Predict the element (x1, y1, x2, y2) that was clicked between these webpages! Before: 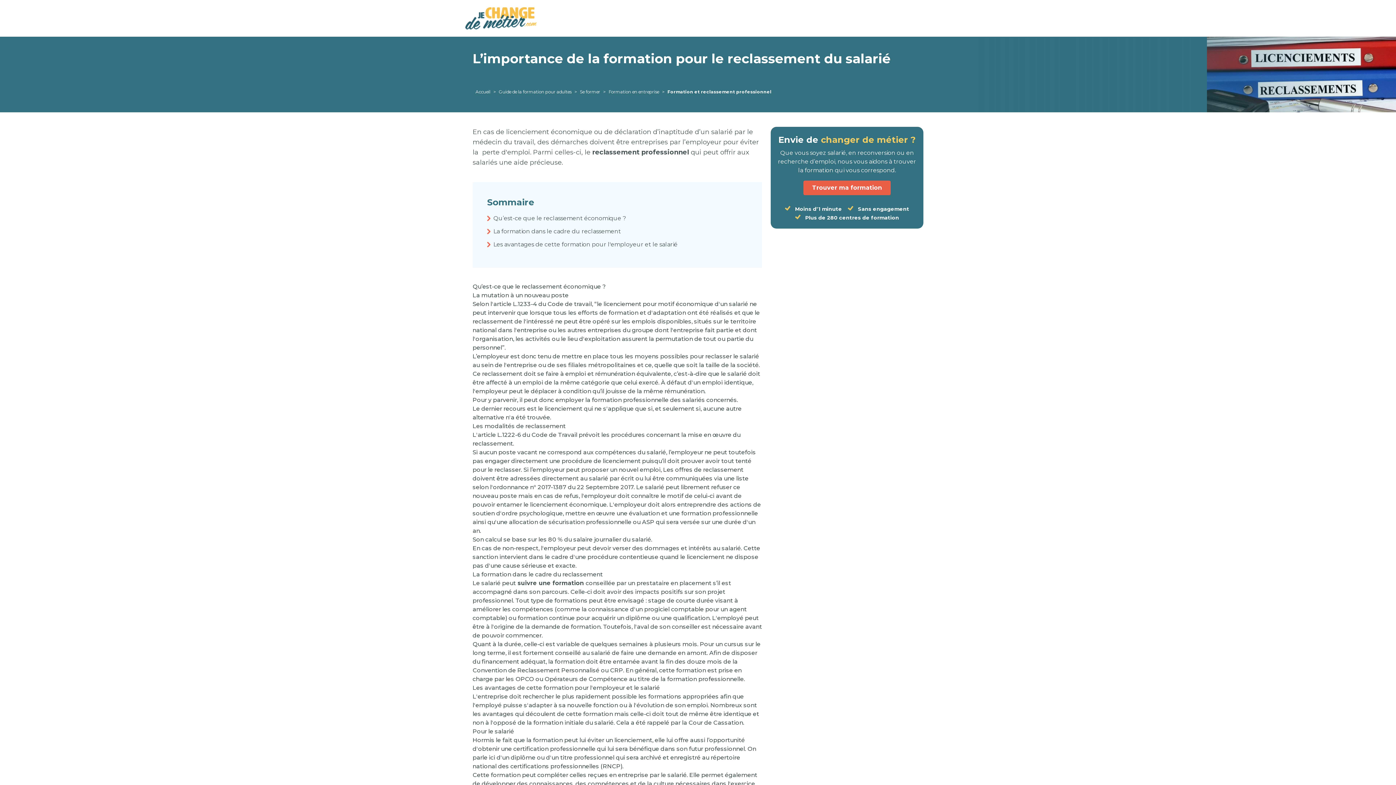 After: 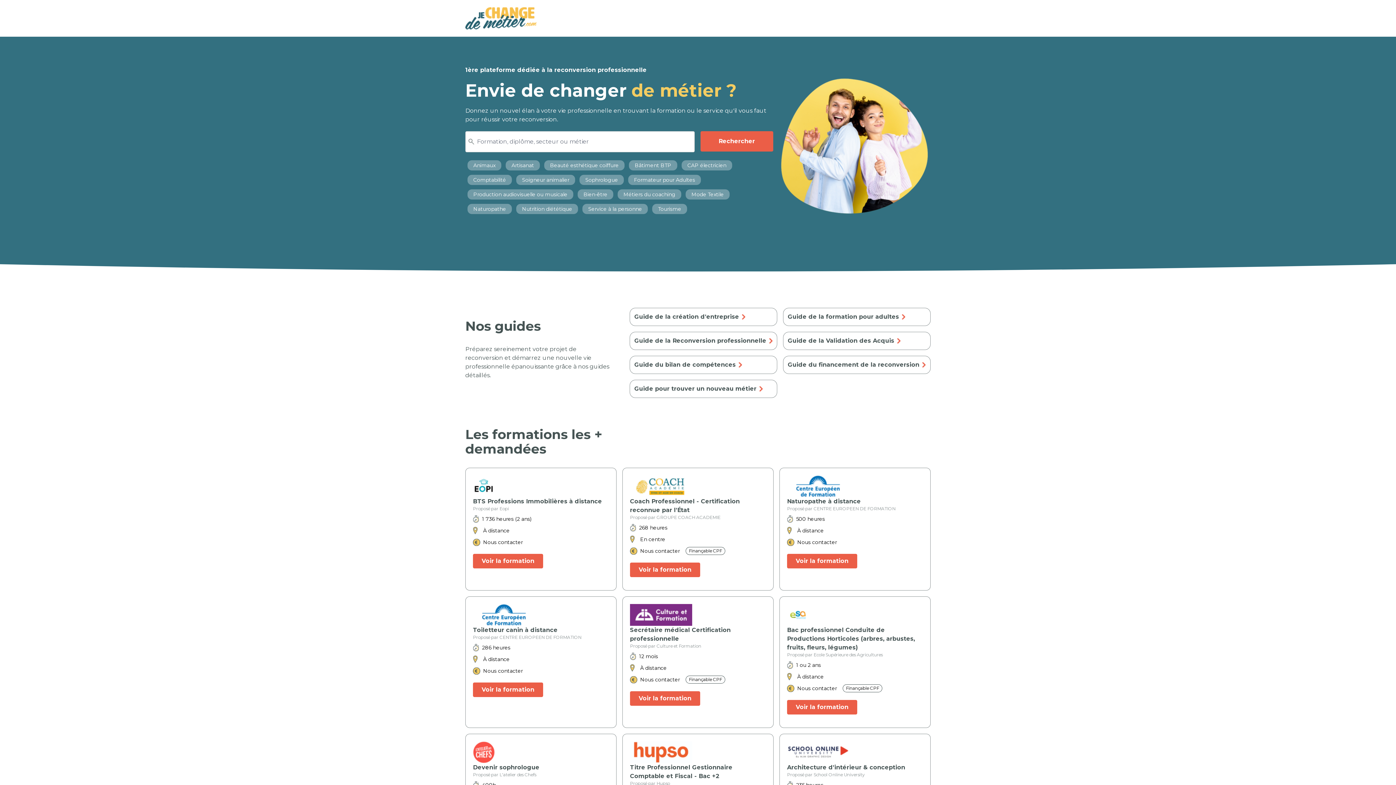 Action: label: Accueil bbox: (475, 89, 490, 94)